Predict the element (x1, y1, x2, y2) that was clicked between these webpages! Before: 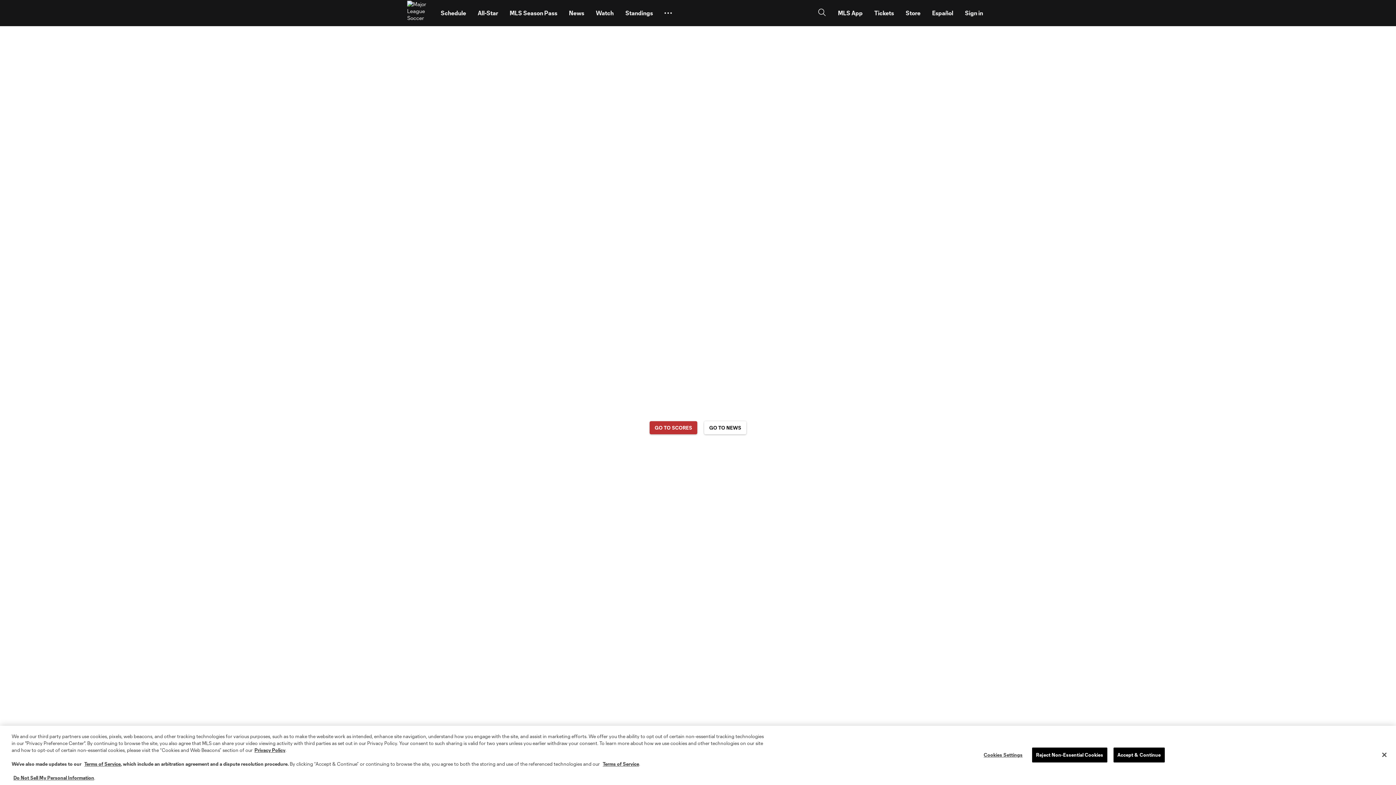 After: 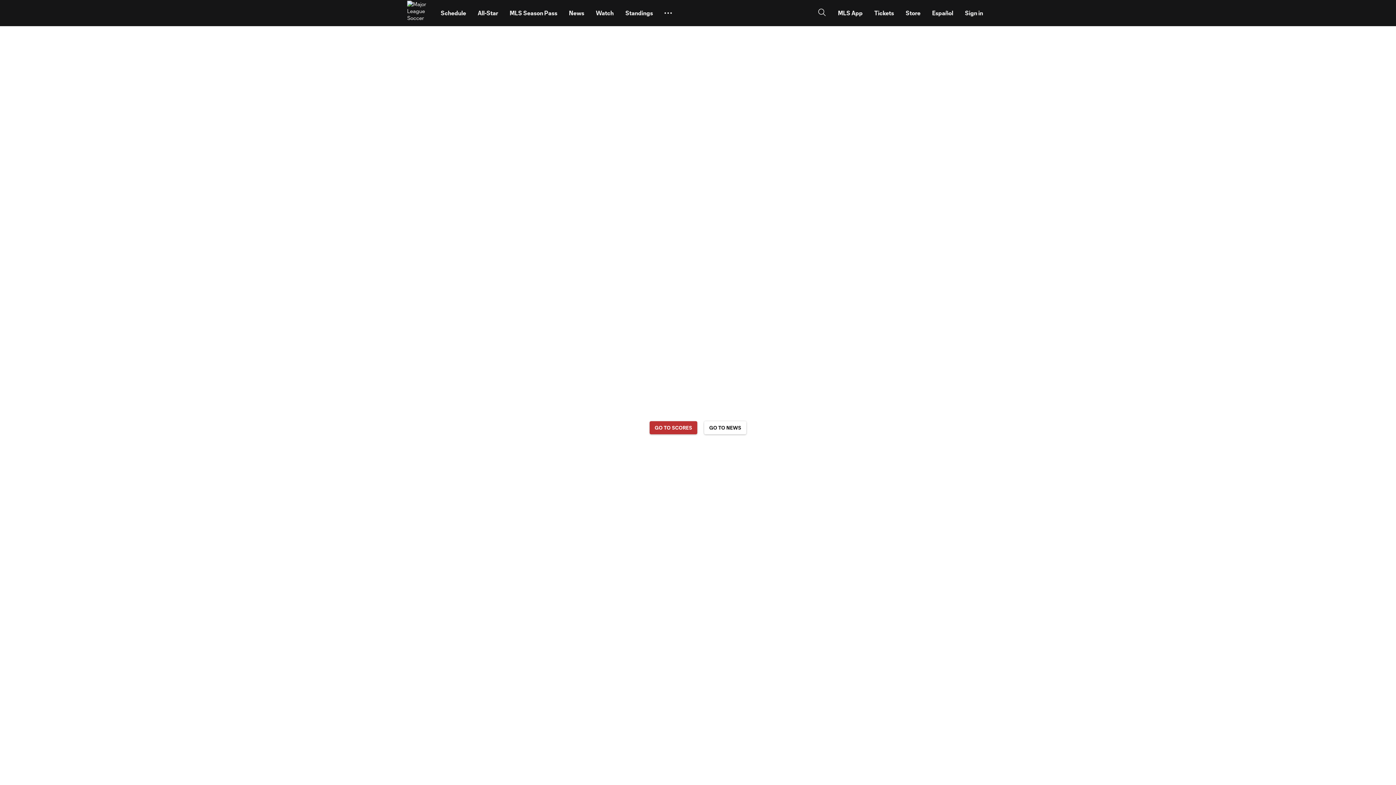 Action: bbox: (1376, 747, 1392, 763) label: Close